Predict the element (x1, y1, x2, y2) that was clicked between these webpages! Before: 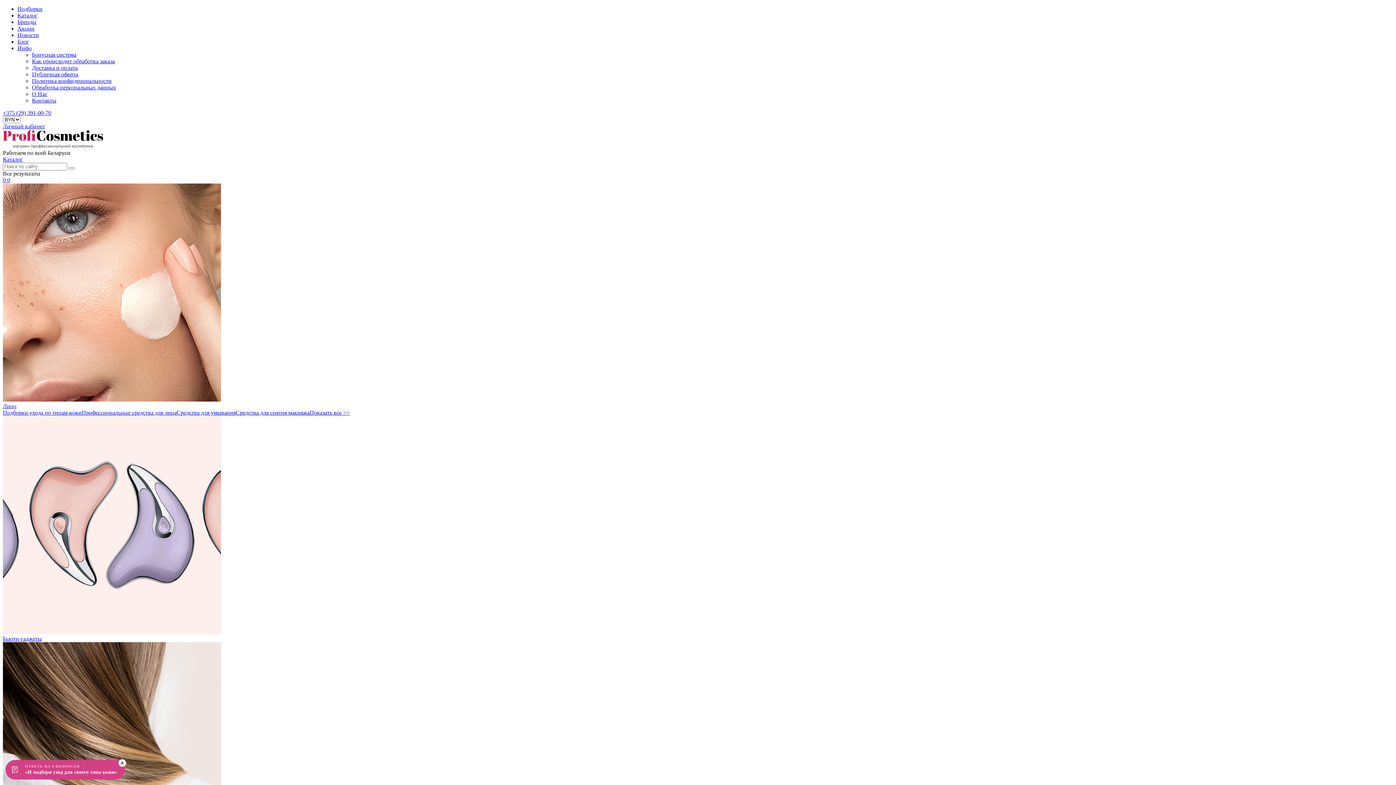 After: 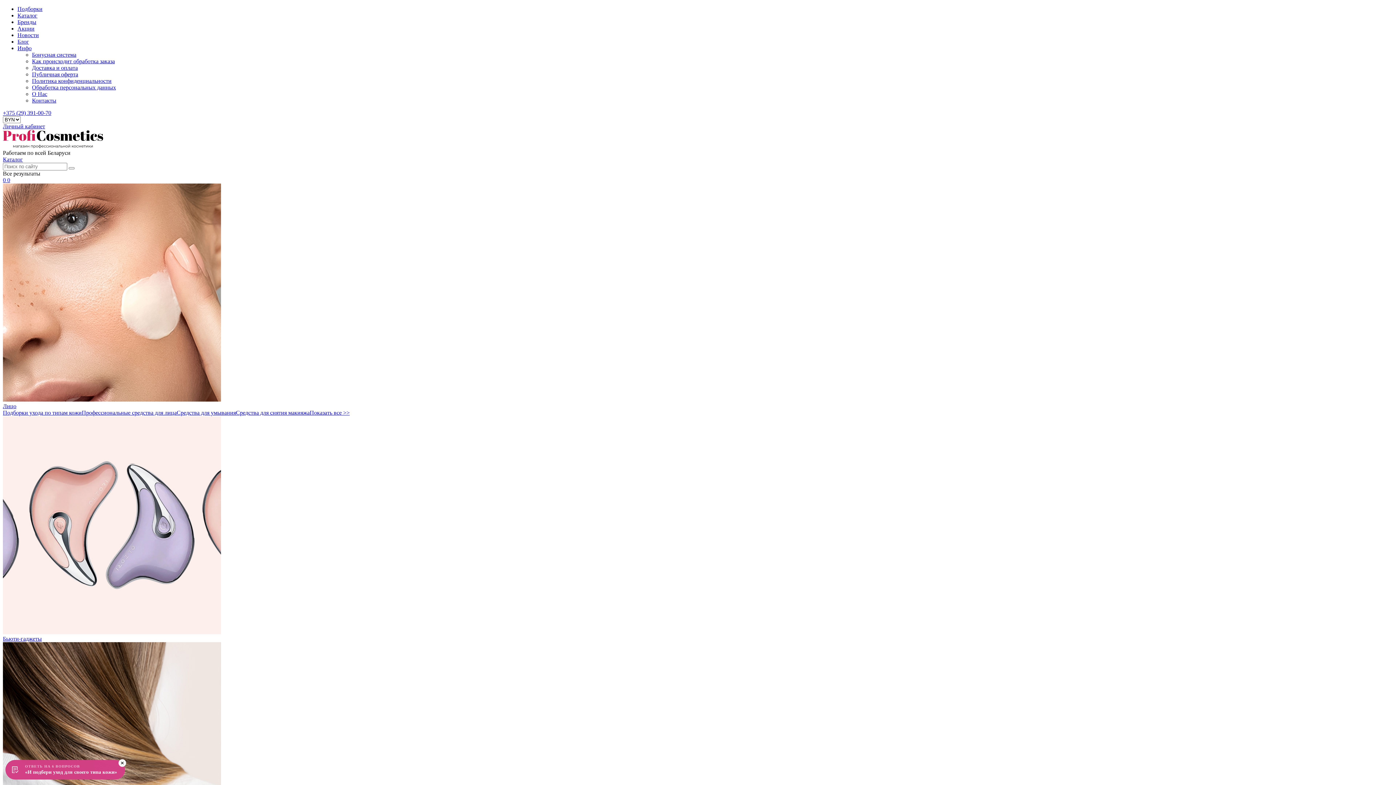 Action: bbox: (2, 170, 40, 176) label: Все результаты